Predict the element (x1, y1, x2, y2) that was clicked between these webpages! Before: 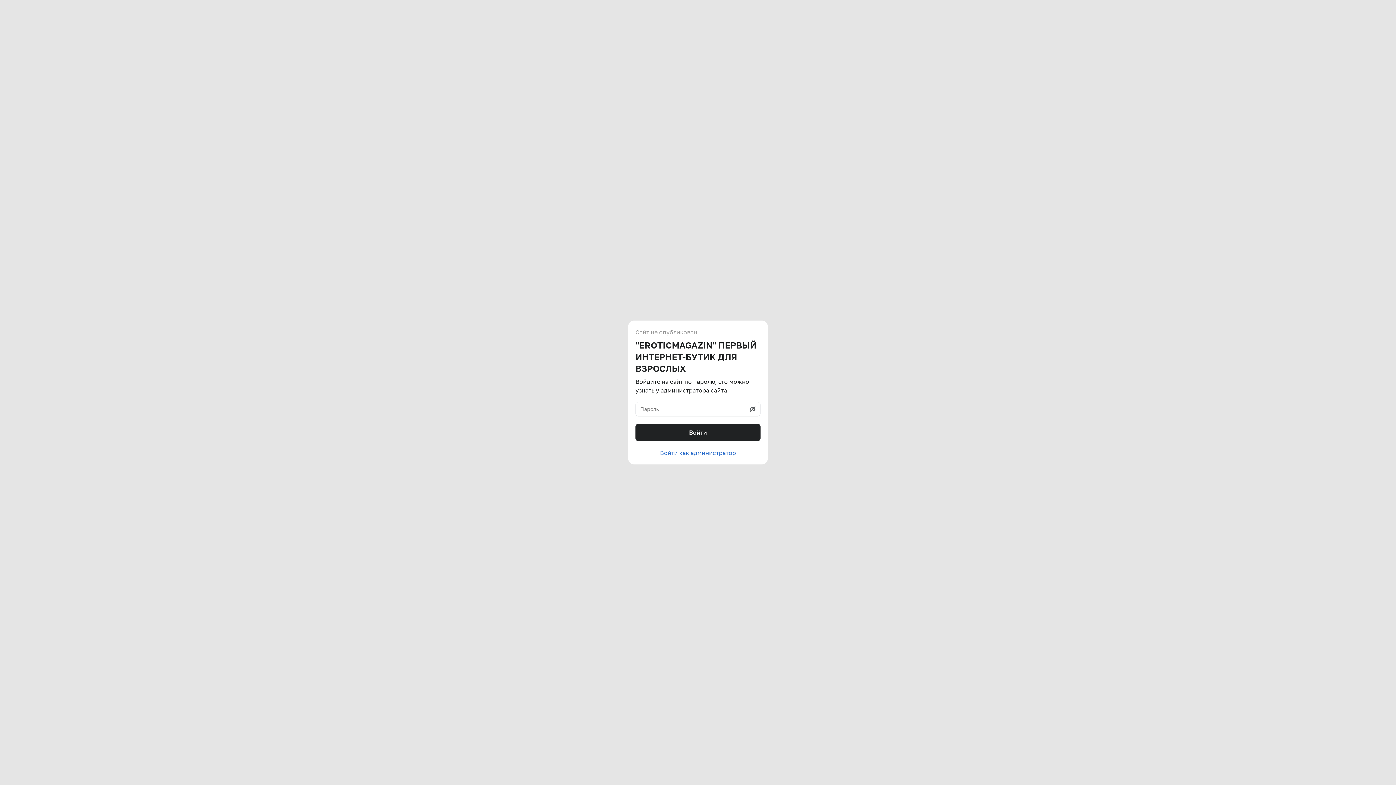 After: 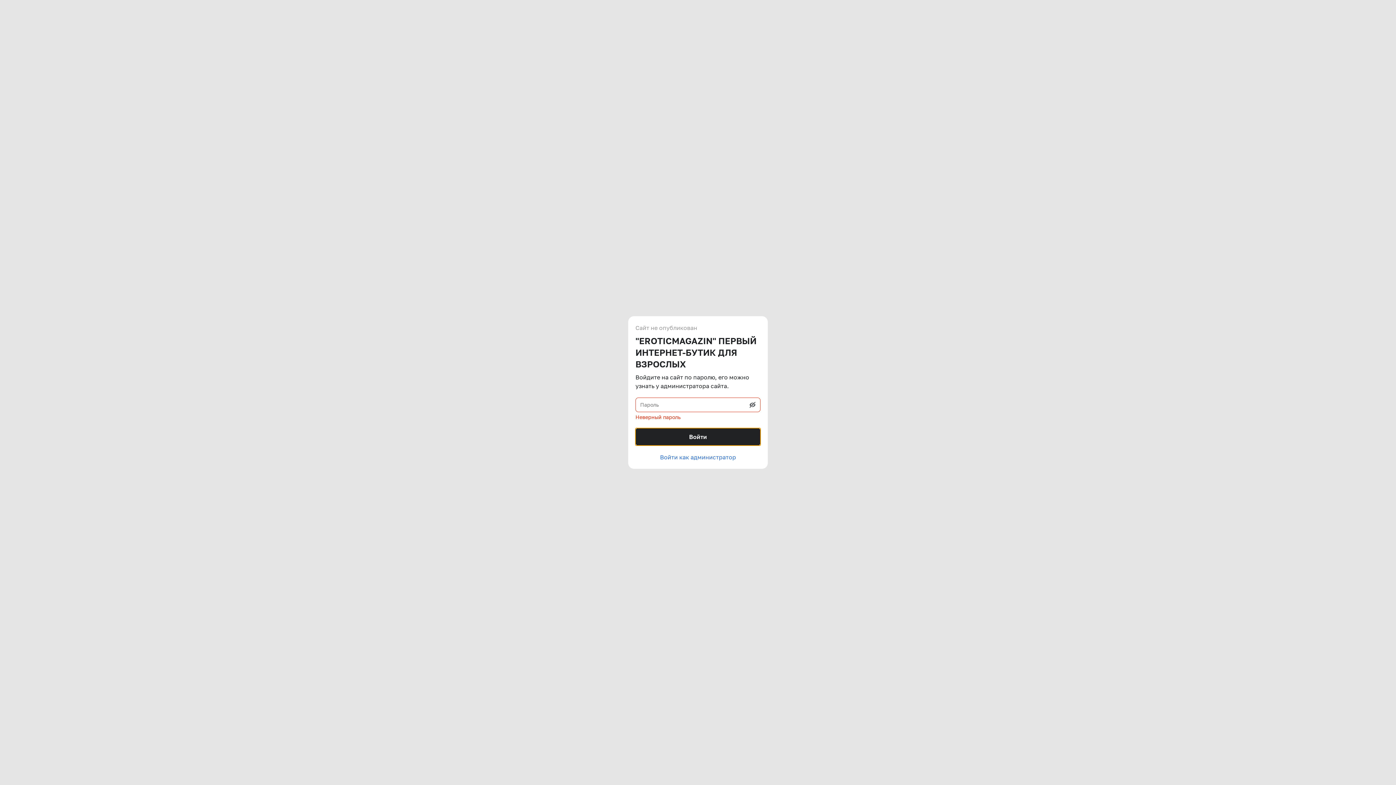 Action: label: Войти bbox: (635, 424, 760, 441)